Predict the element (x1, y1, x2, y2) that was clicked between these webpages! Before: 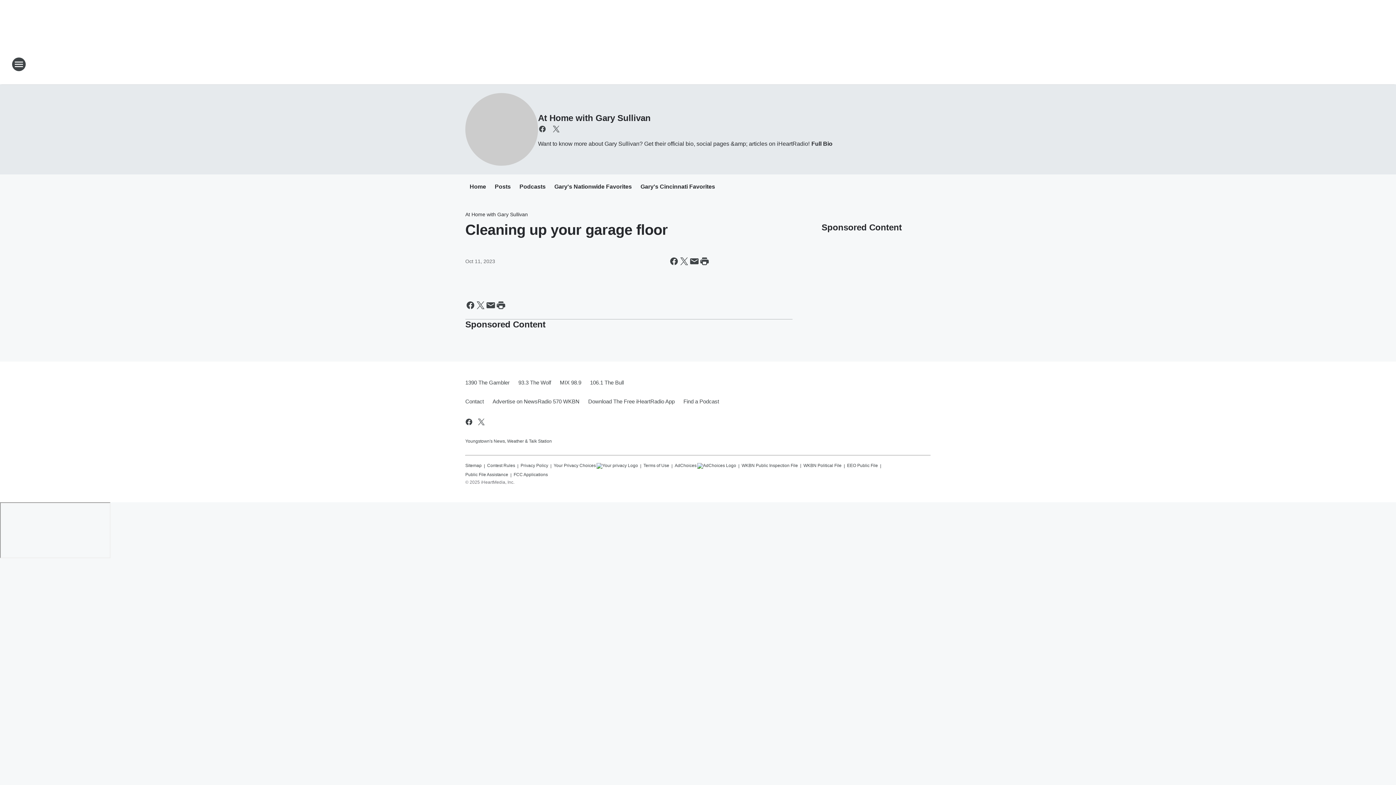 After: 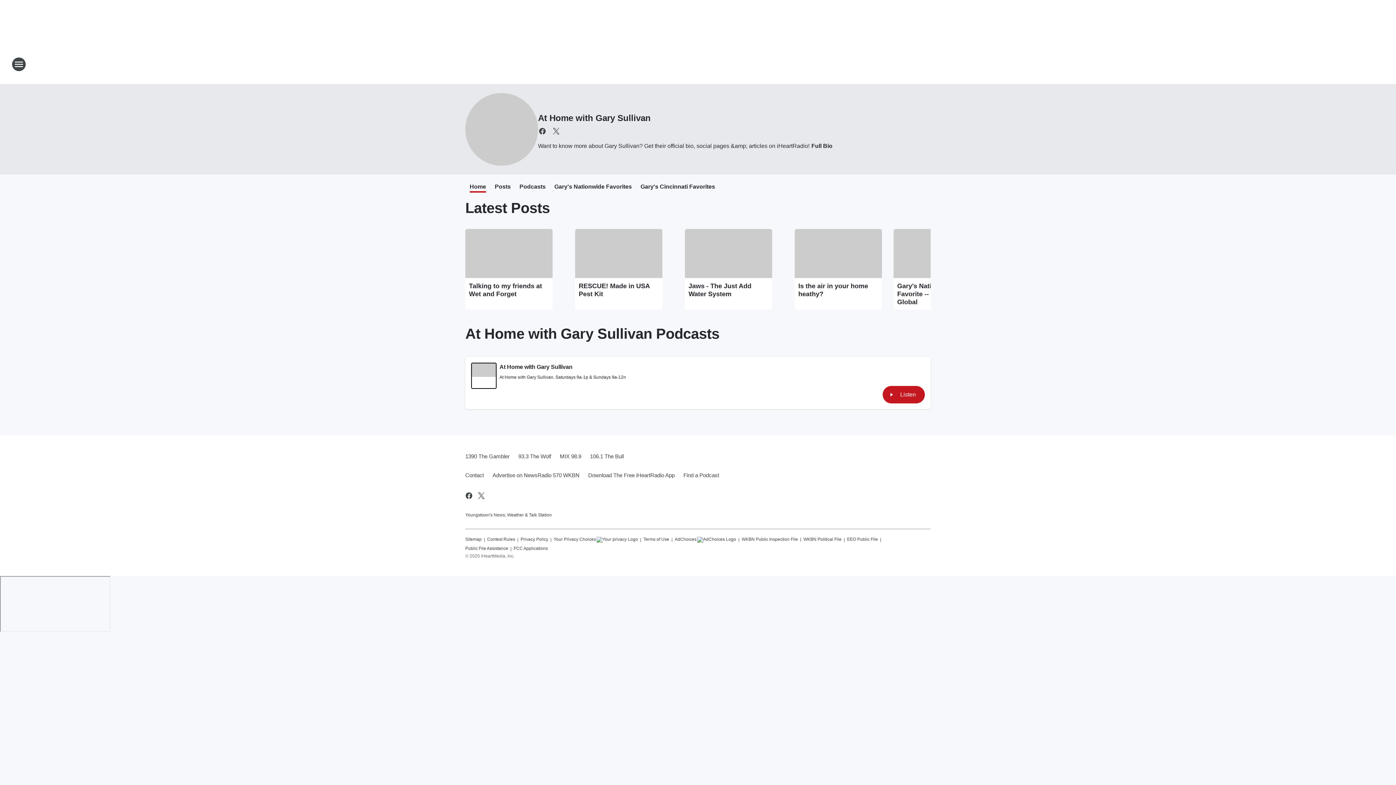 Action: label: At Home with Gary Sullivan bbox: (465, 211, 528, 217)